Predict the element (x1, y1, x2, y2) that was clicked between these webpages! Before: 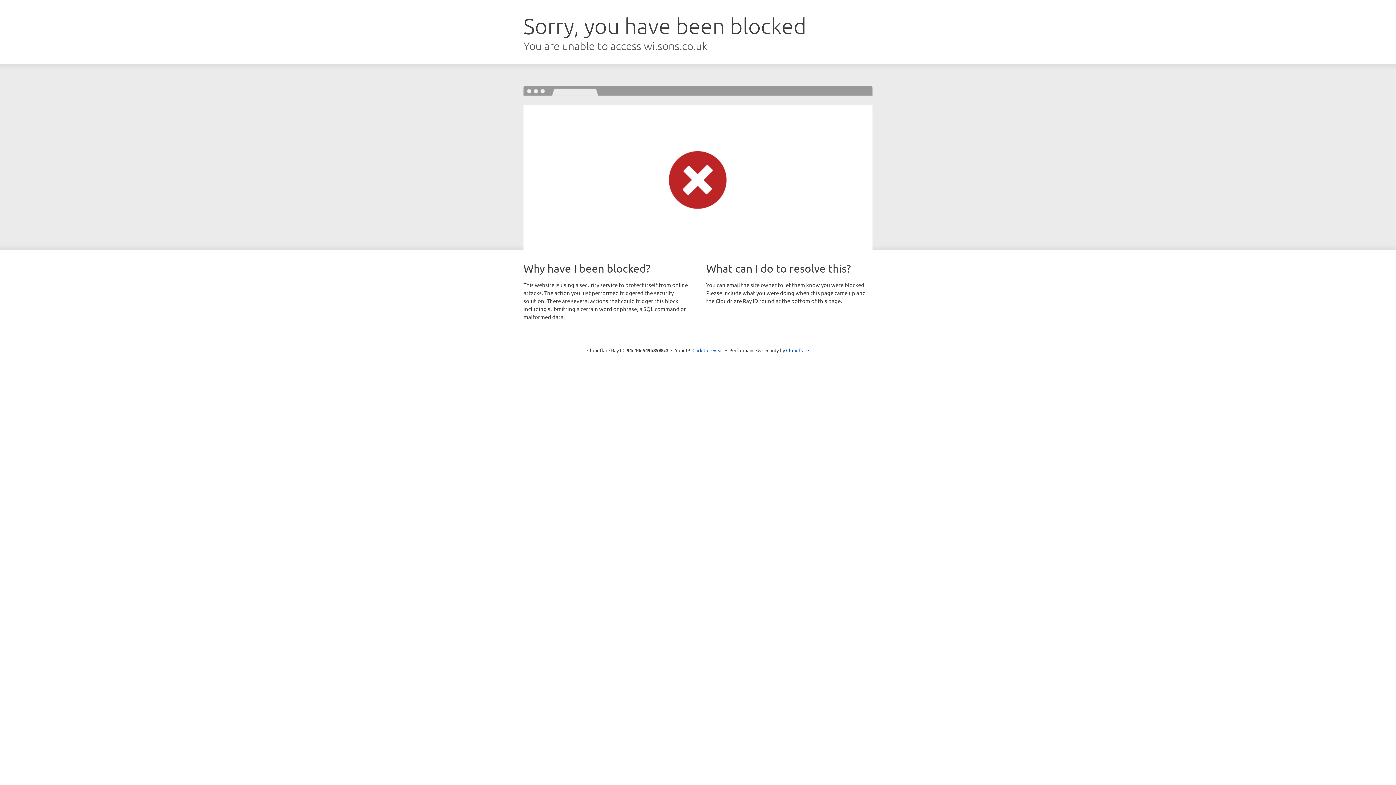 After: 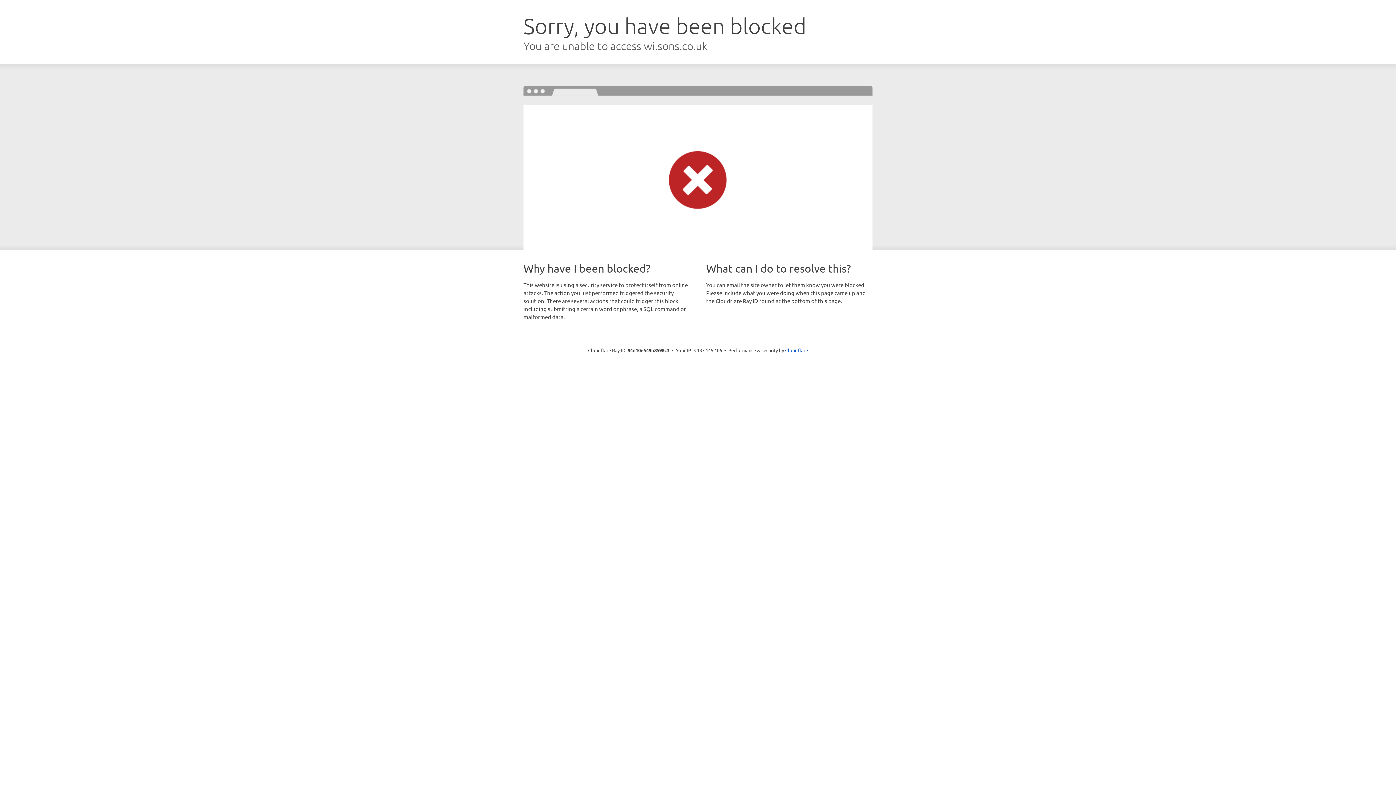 Action: label: Click to reveal bbox: (692, 346, 723, 353)